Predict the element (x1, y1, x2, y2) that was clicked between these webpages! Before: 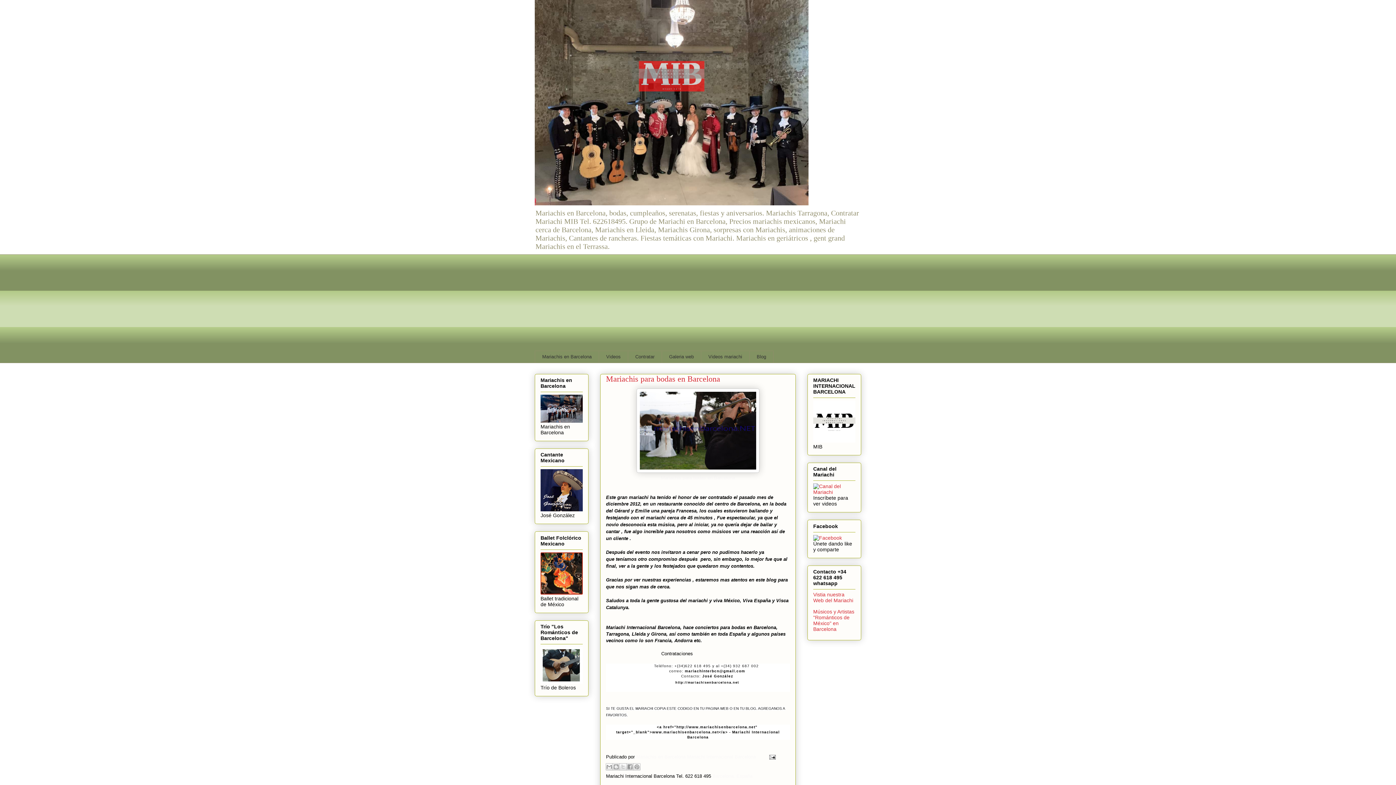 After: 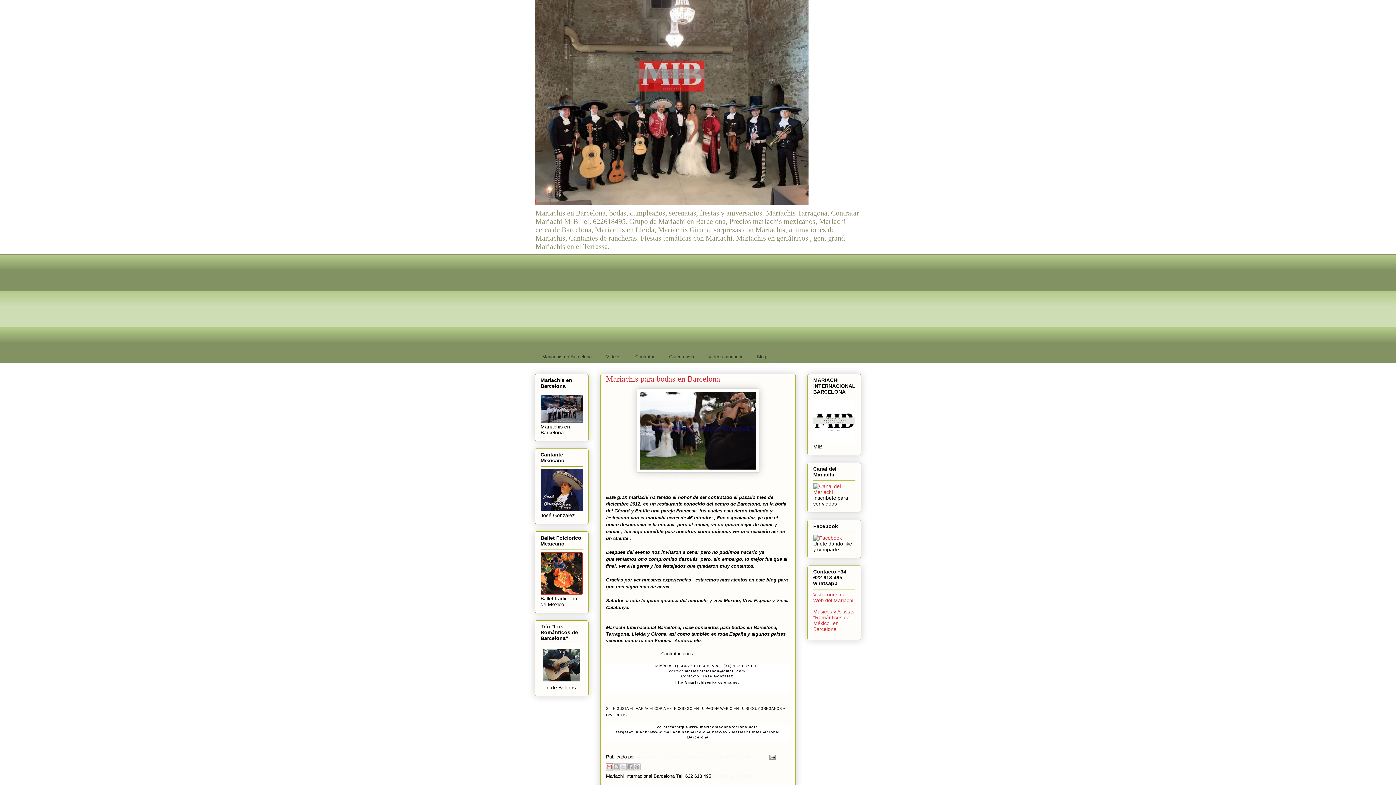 Action: bbox: (605, 763, 613, 770) label: Enviar por correo electrónico